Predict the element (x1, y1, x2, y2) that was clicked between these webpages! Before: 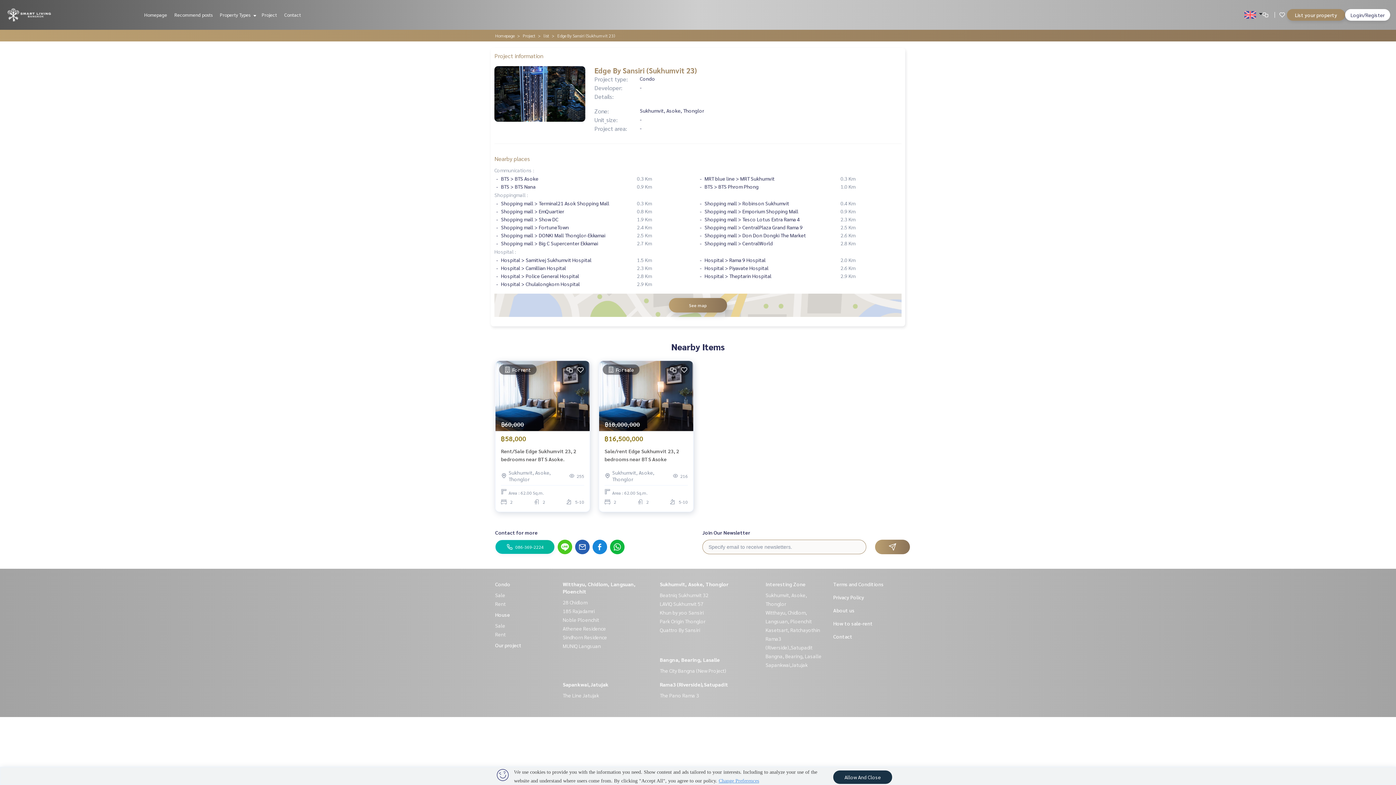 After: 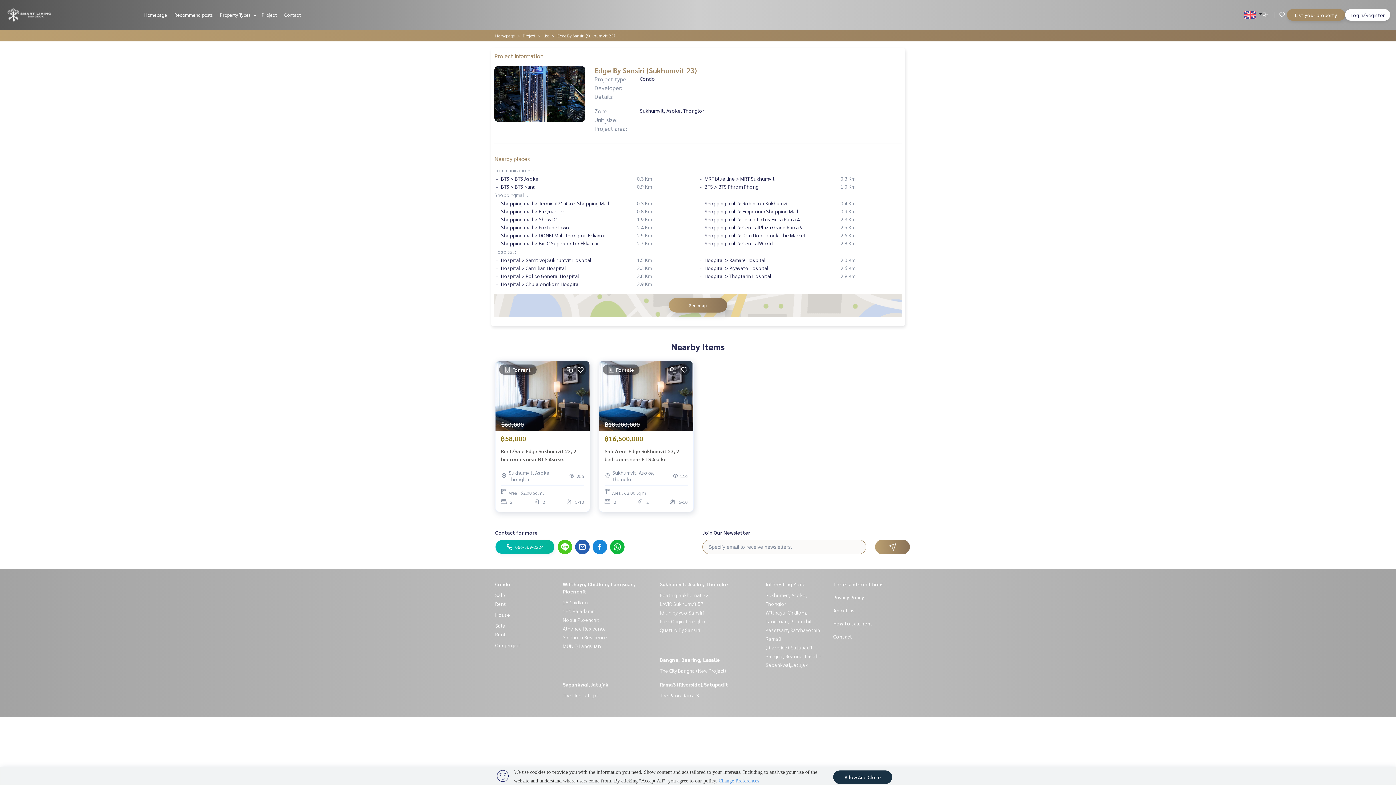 Action: bbox: (506, 543, 543, 550) label: 086-369-2224